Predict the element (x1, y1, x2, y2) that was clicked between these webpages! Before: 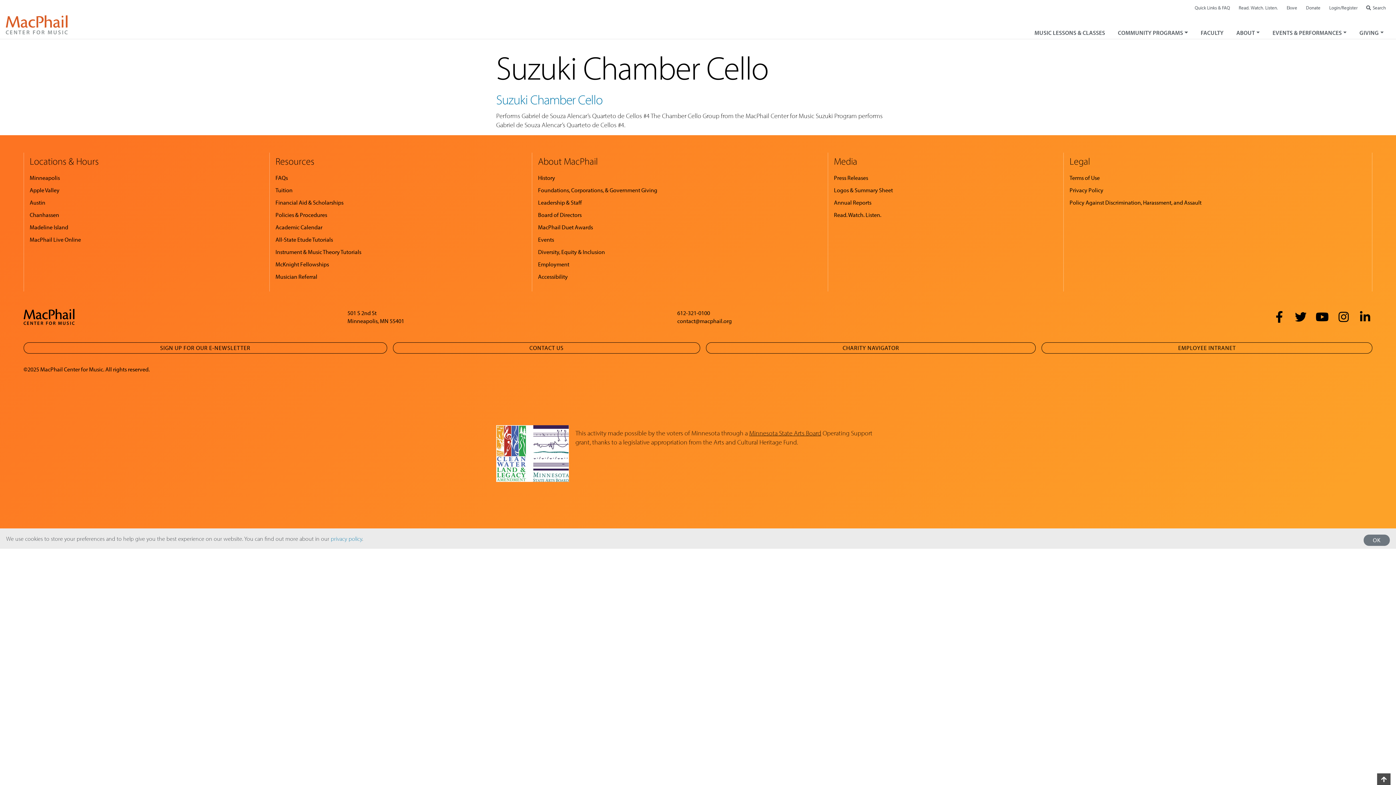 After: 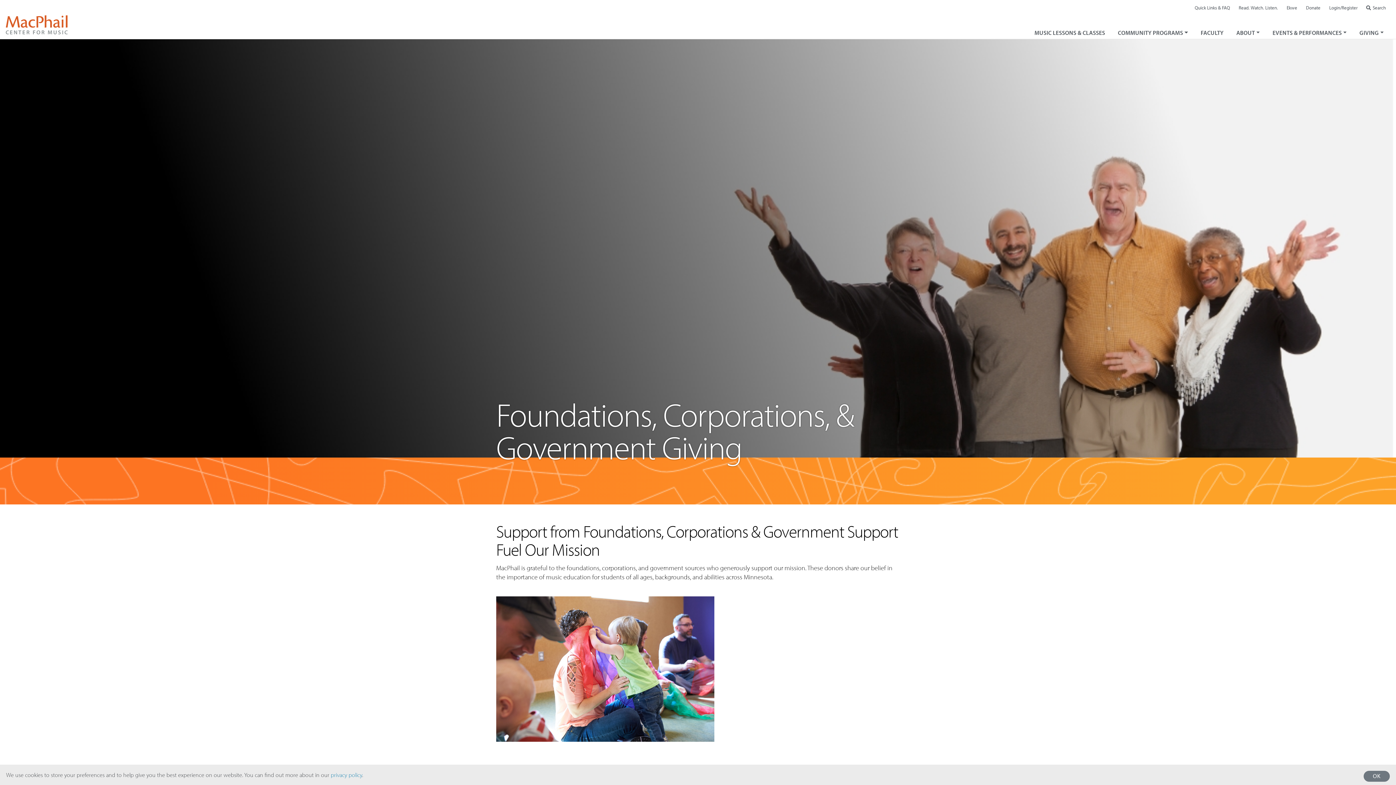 Action: bbox: (532, 184, 828, 196) label: Foundations, Corporations, & Government Giving